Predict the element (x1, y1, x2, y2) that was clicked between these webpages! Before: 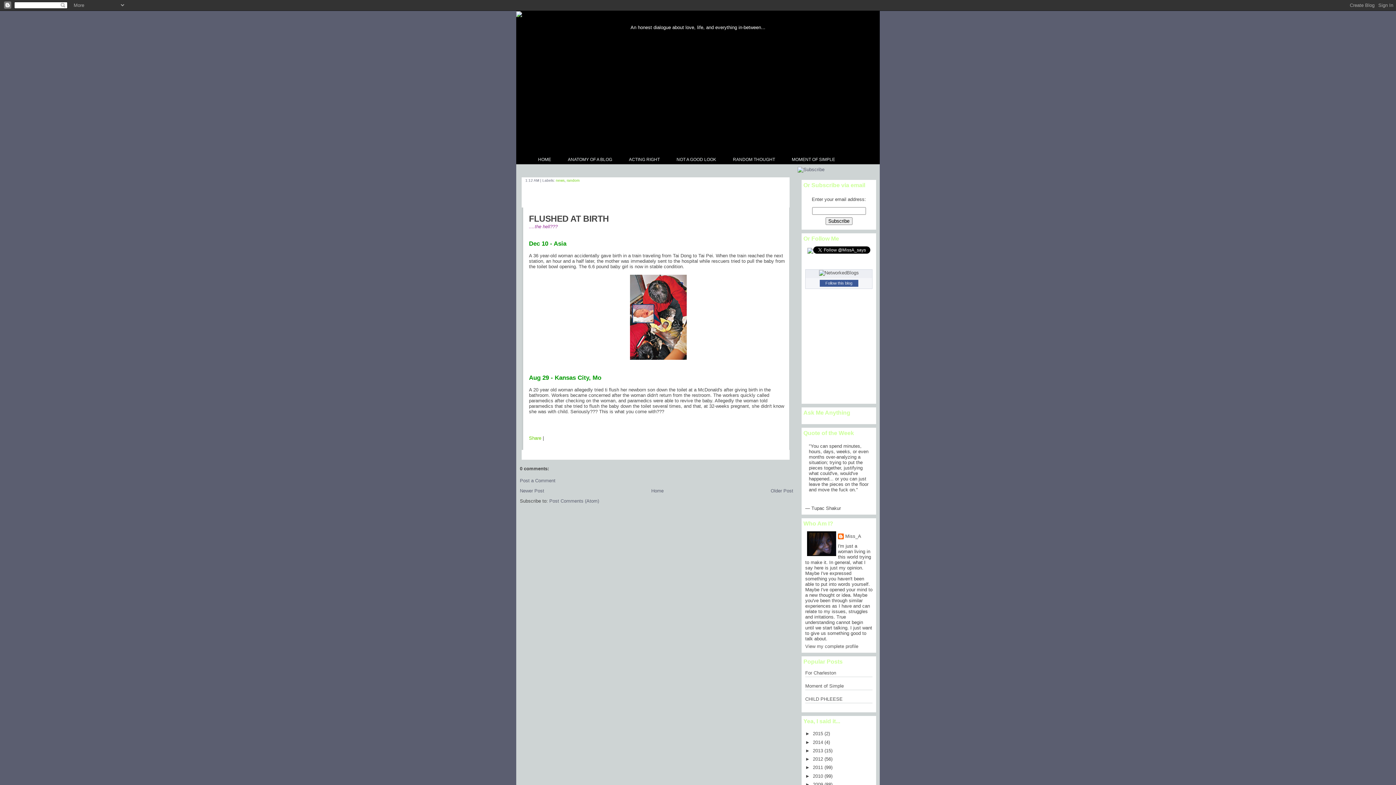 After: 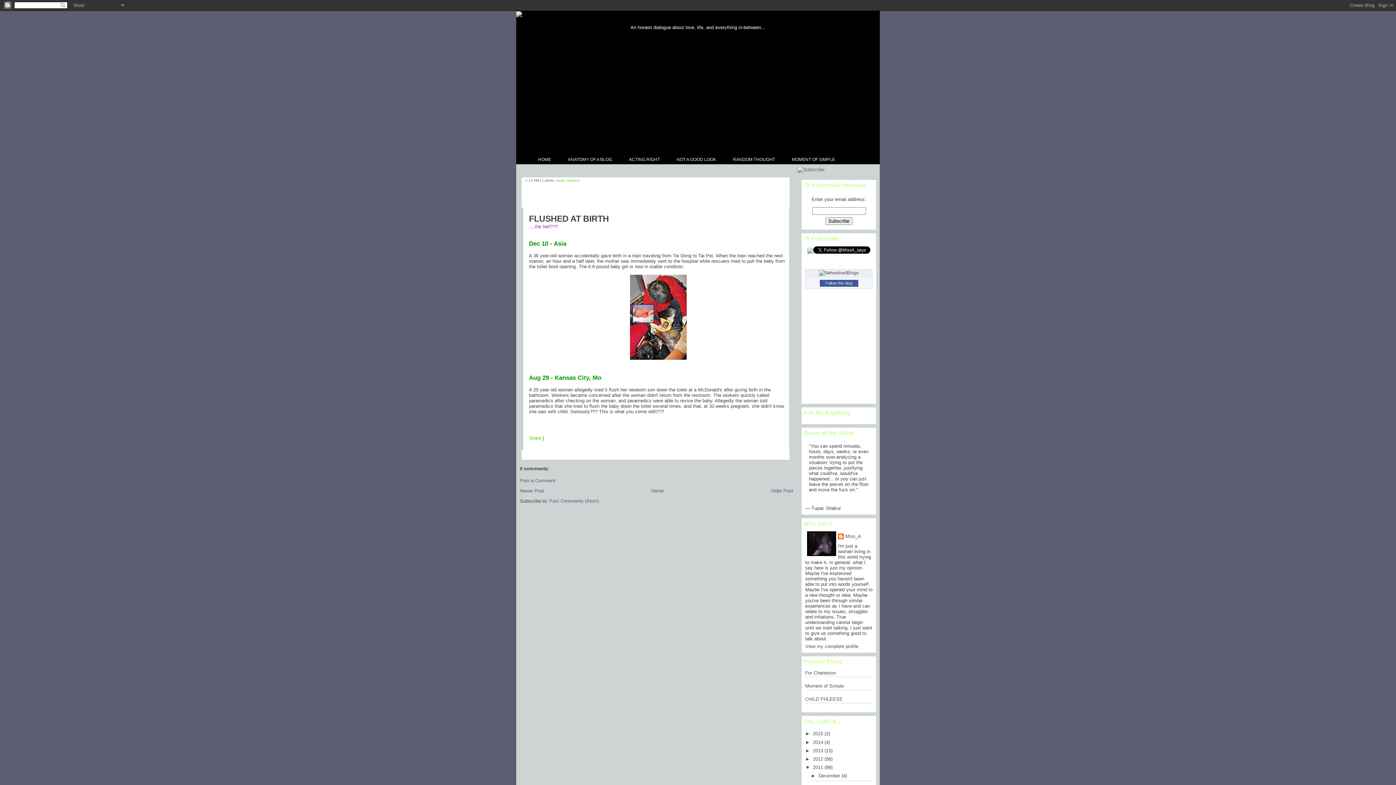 Action: label: ►   bbox: (805, 765, 813, 770)